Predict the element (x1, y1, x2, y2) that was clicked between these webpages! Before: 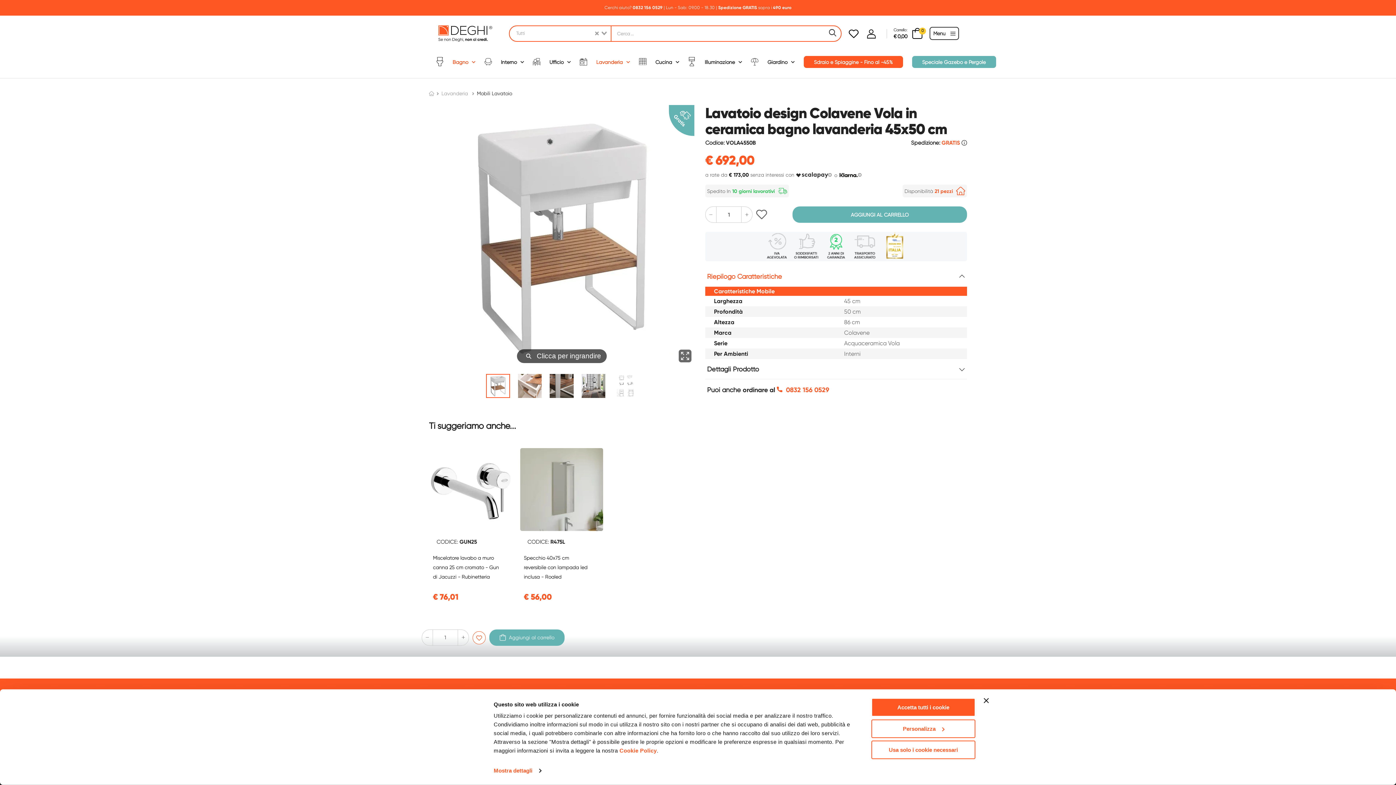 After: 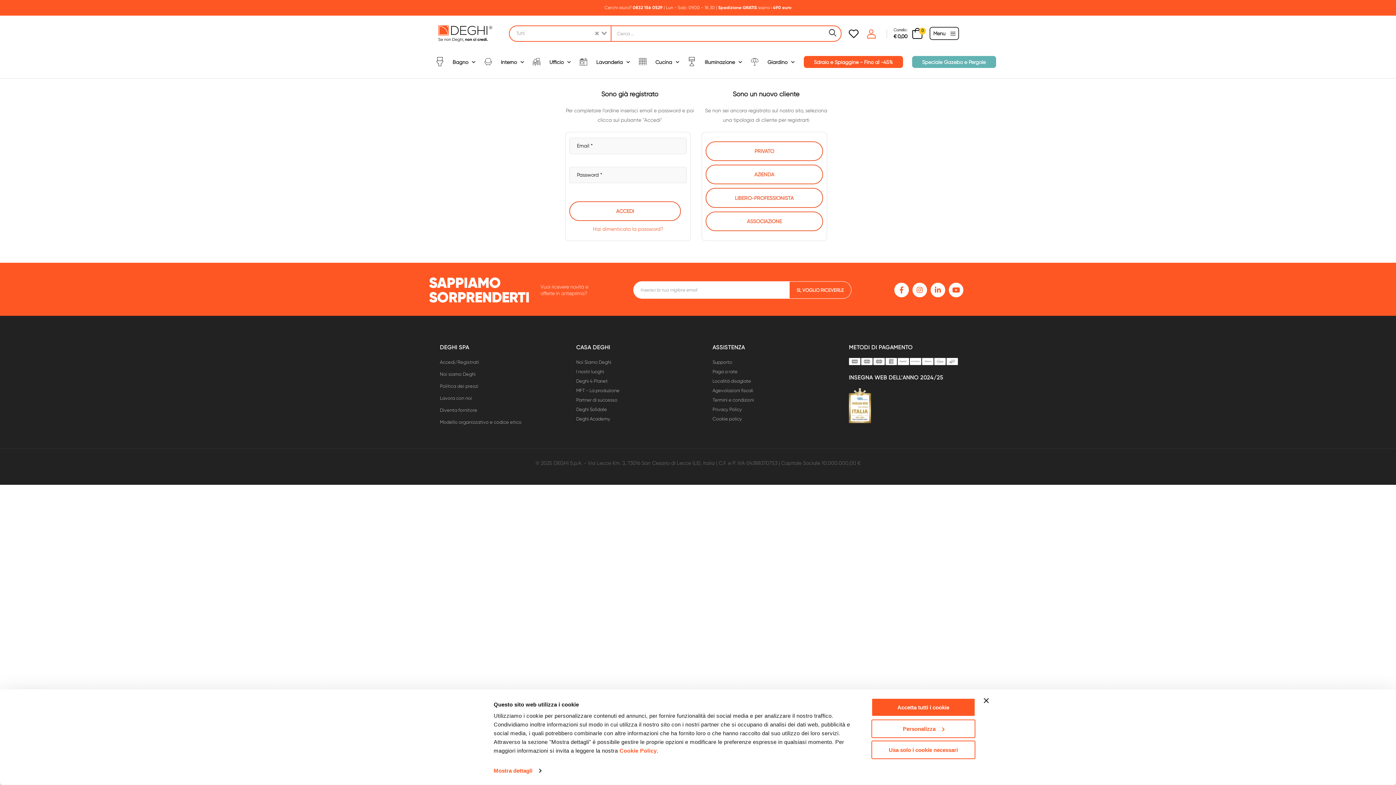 Action: bbox: (867, 29, 876, 38)